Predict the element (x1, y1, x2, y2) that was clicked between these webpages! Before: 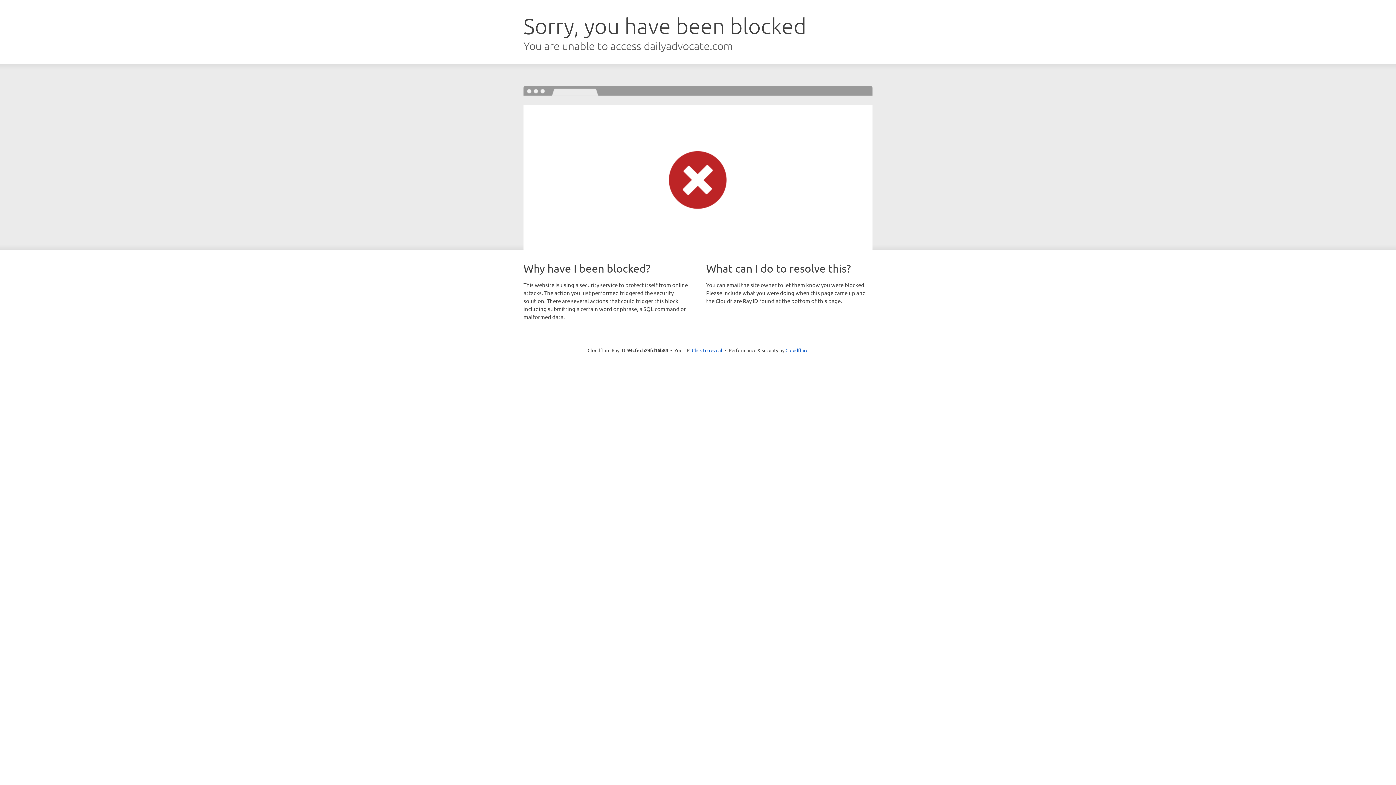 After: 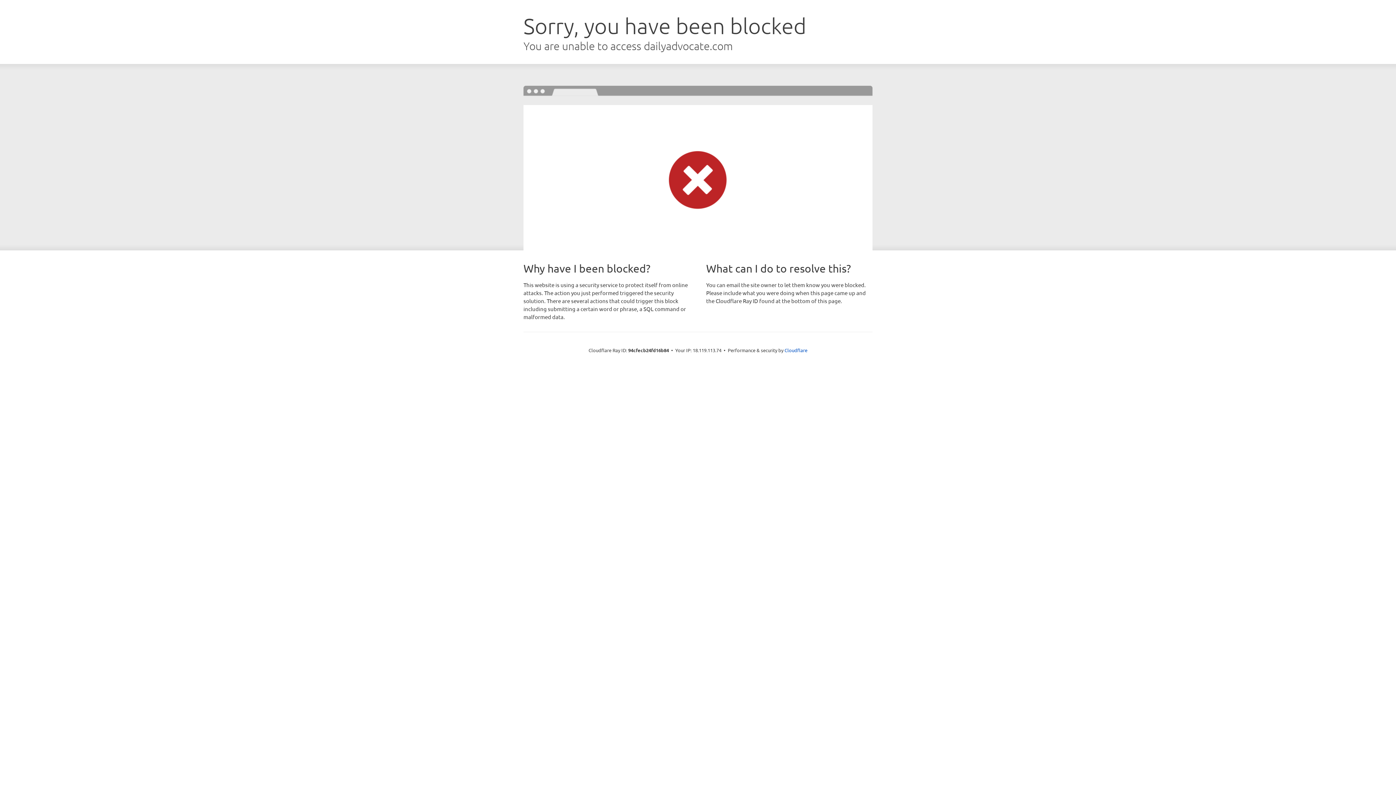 Action: bbox: (692, 346, 722, 353) label: Click to reveal